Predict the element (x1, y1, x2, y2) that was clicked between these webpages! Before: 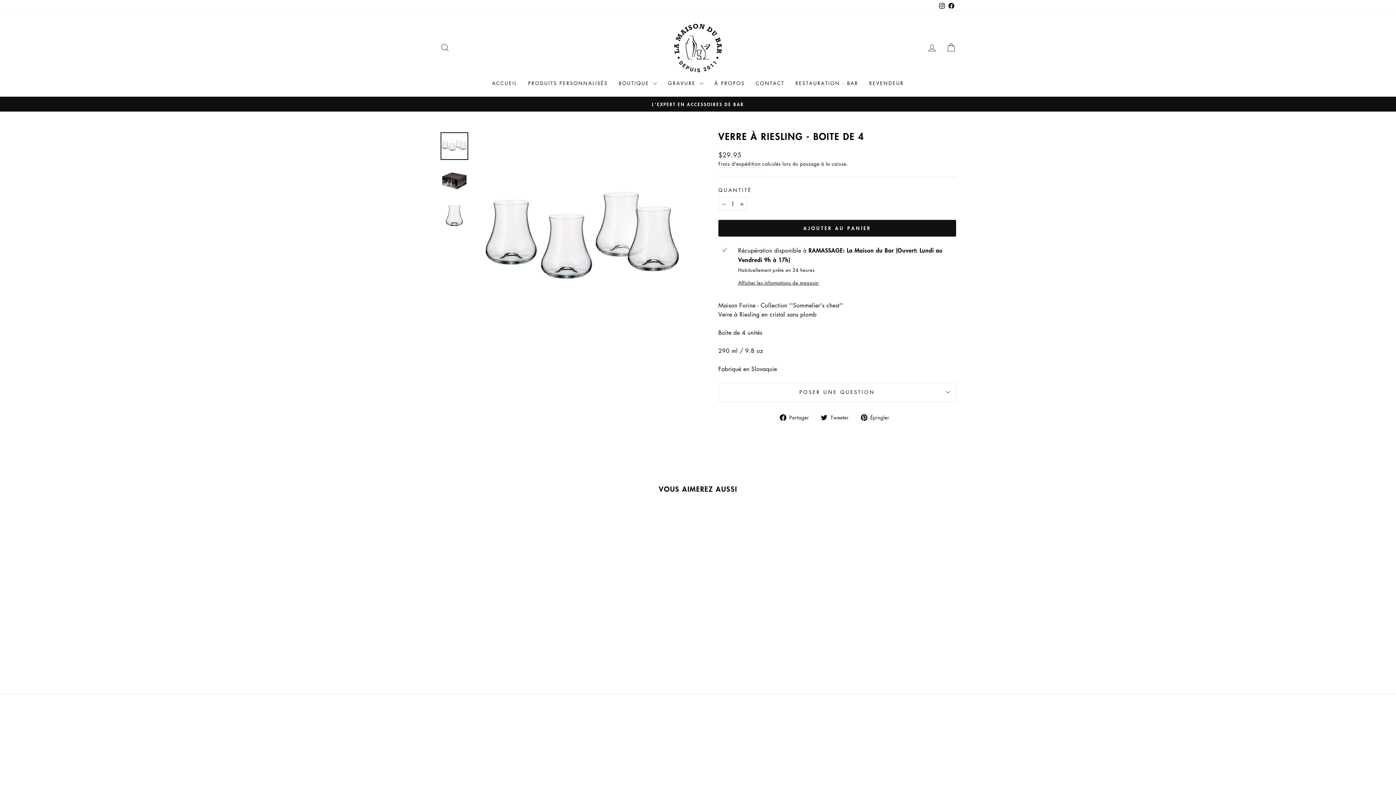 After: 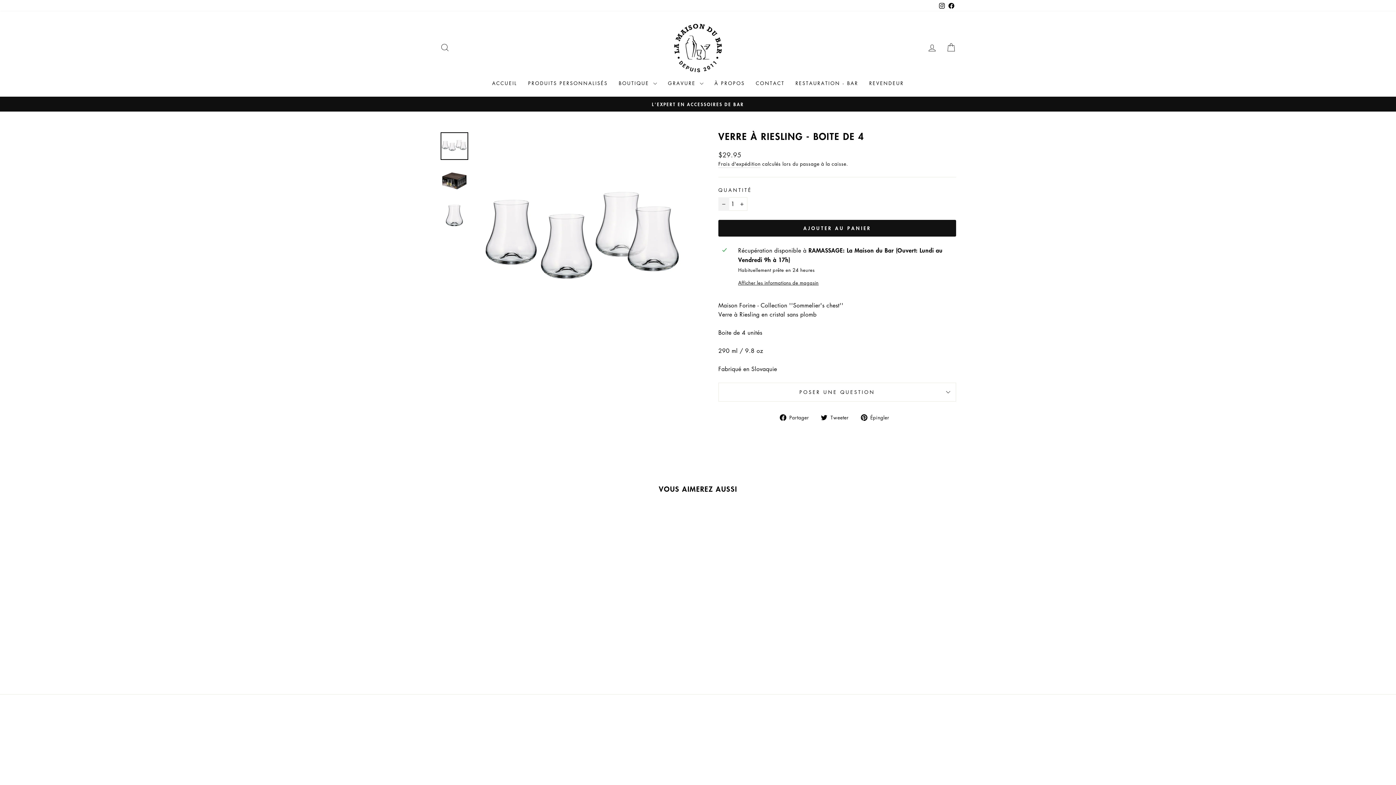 Action: bbox: (718, 197, 729, 210) label: Réduire la quantité de l'article de un